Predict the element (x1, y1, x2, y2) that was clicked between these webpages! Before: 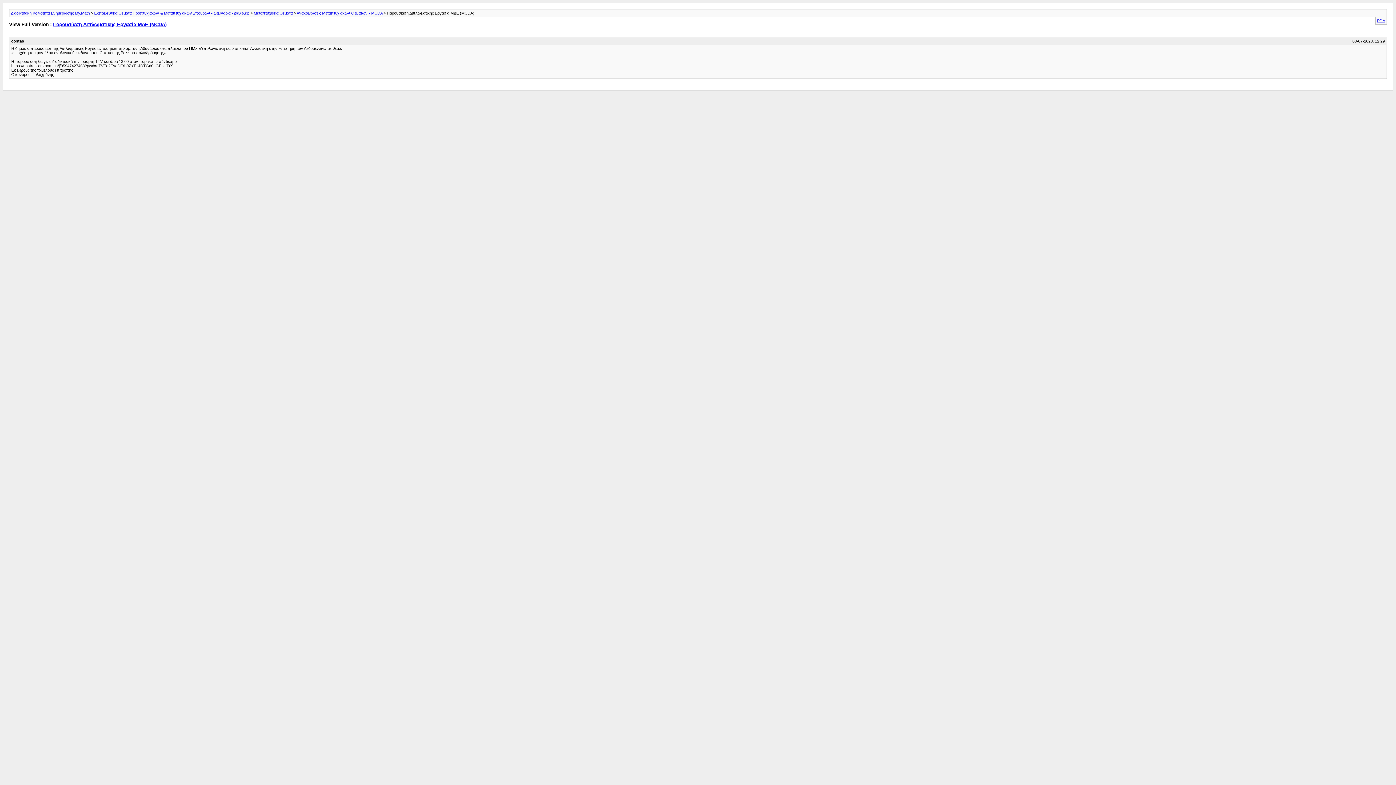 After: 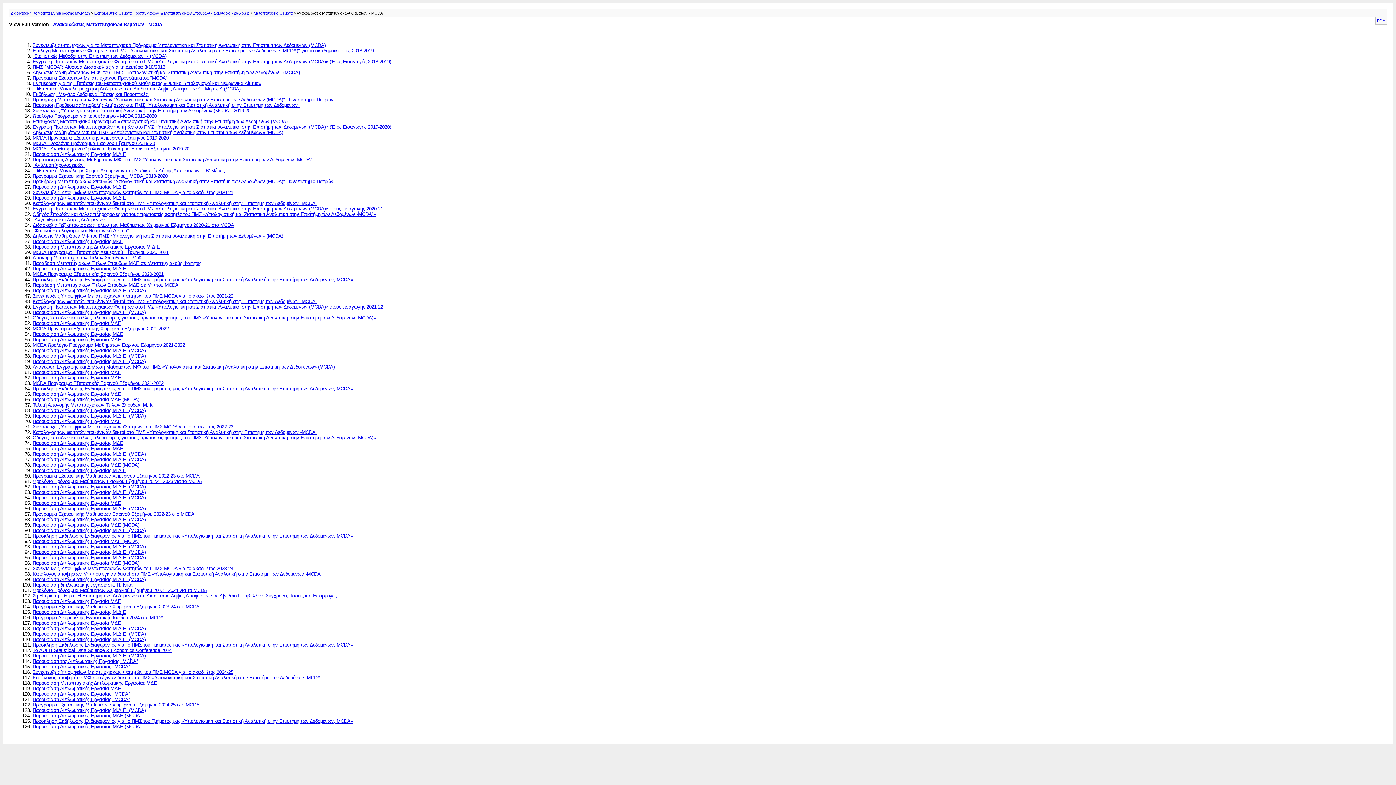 Action: bbox: (296, 10, 382, 15) label: Ανακοινώσεις Μεταπτυχιακών Θεμάτων - MCDA